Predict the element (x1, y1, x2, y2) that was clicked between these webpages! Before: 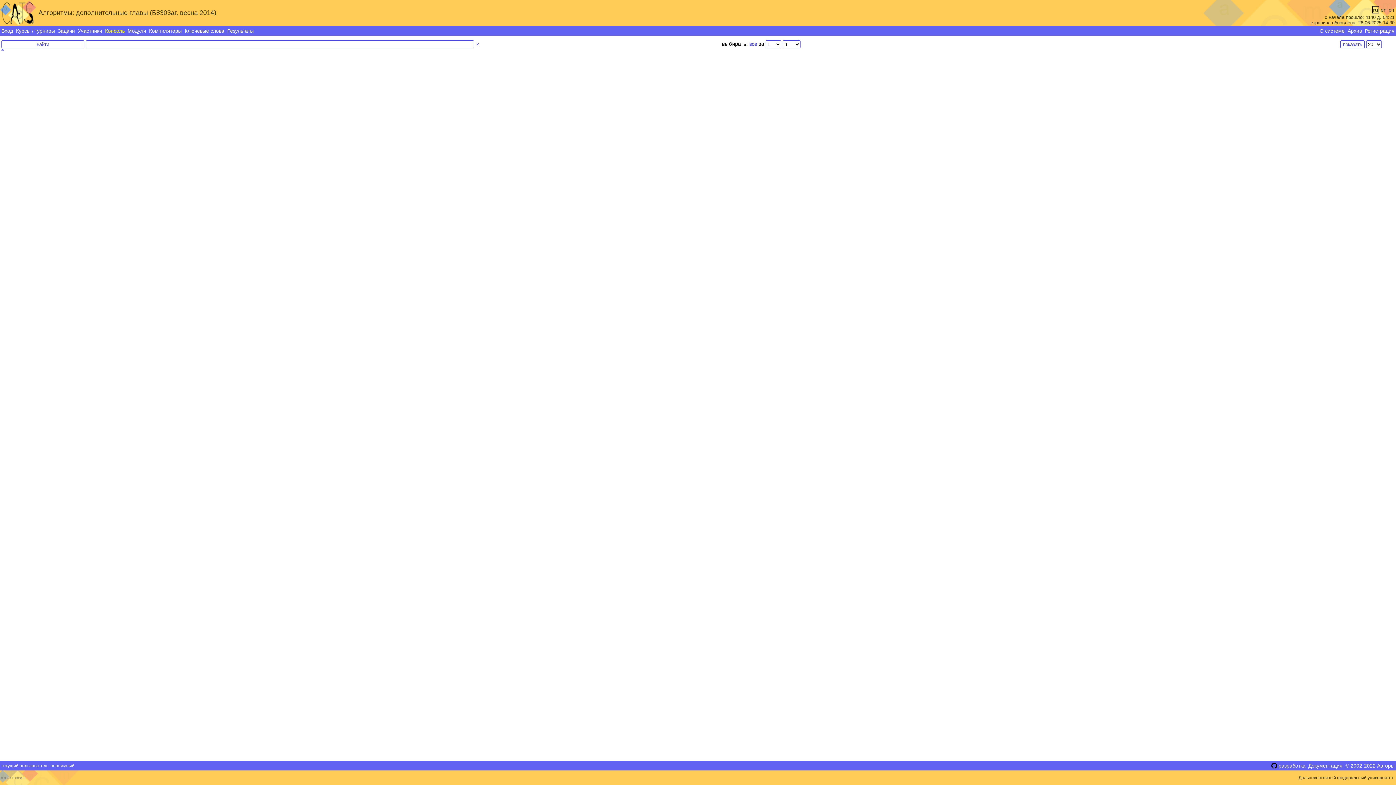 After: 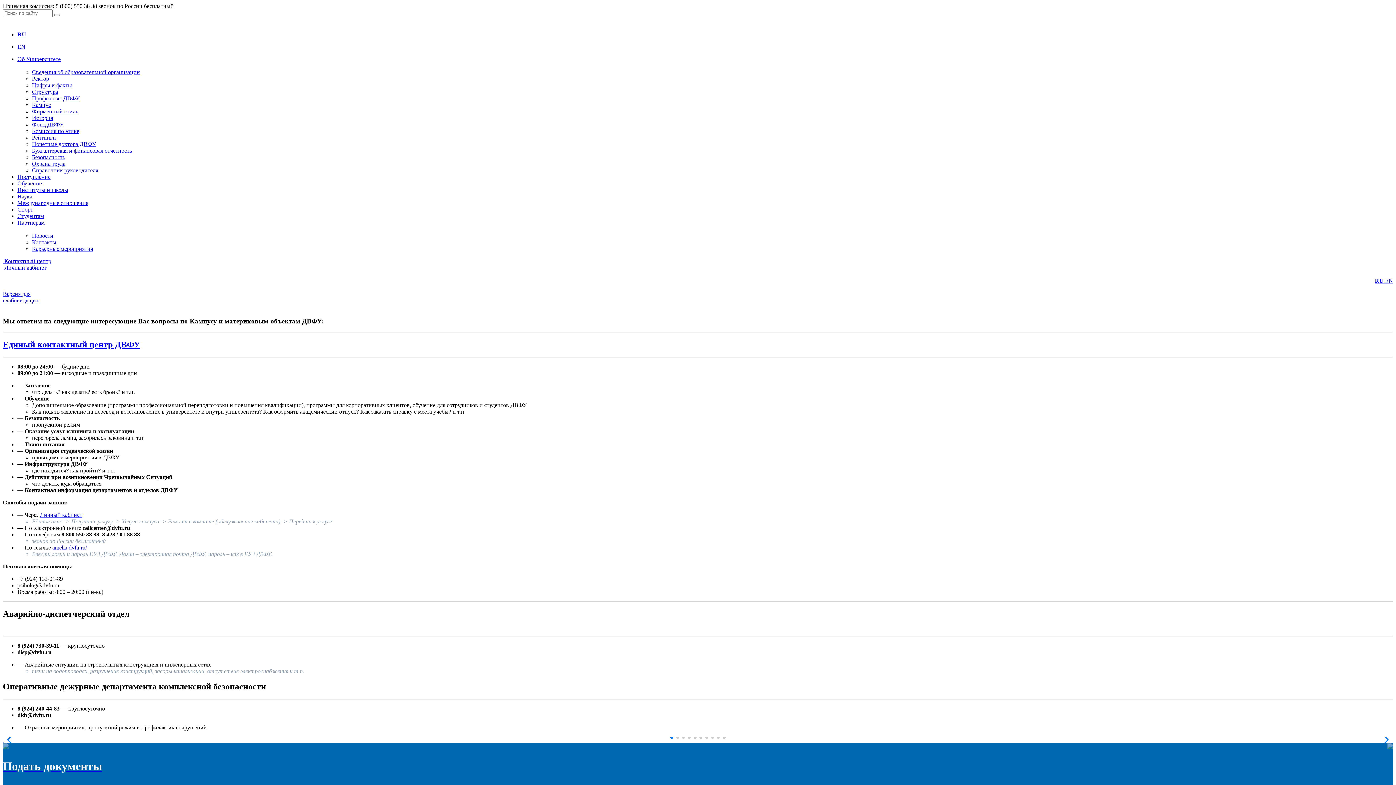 Action: bbox: (1298, 775, 1396, 780) label: Дальневосточный федеральный университет  